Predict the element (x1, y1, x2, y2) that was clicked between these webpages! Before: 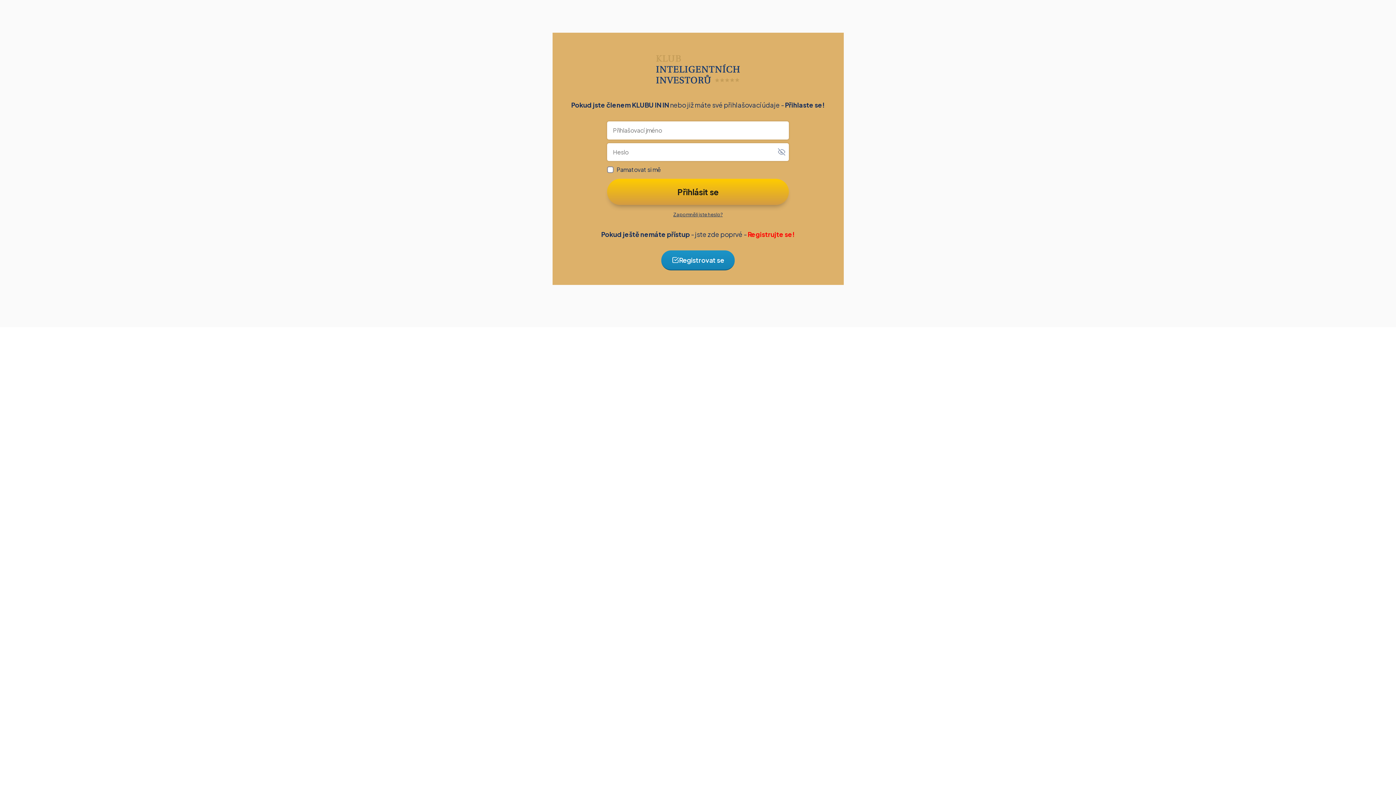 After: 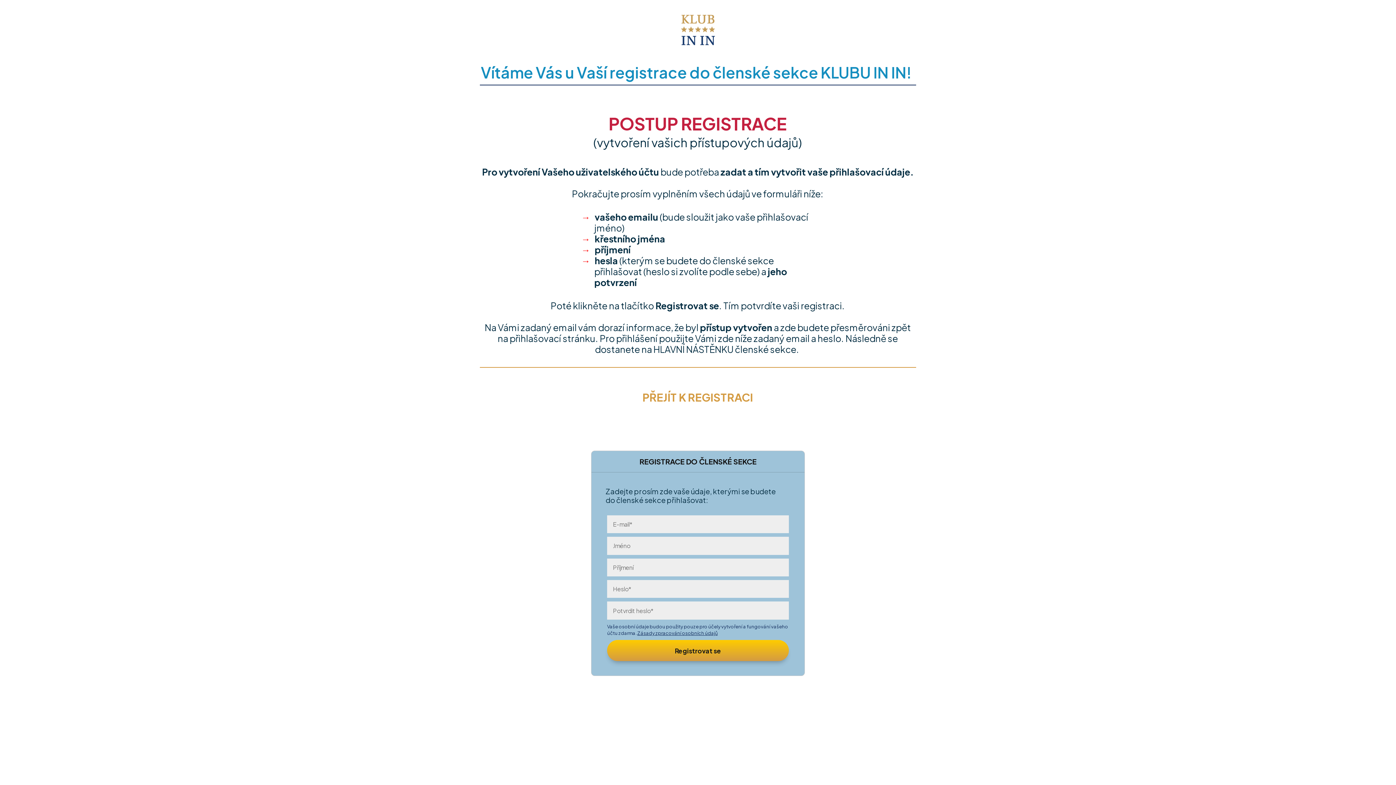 Action: label: Registrovat se bbox: (661, 250, 734, 270)